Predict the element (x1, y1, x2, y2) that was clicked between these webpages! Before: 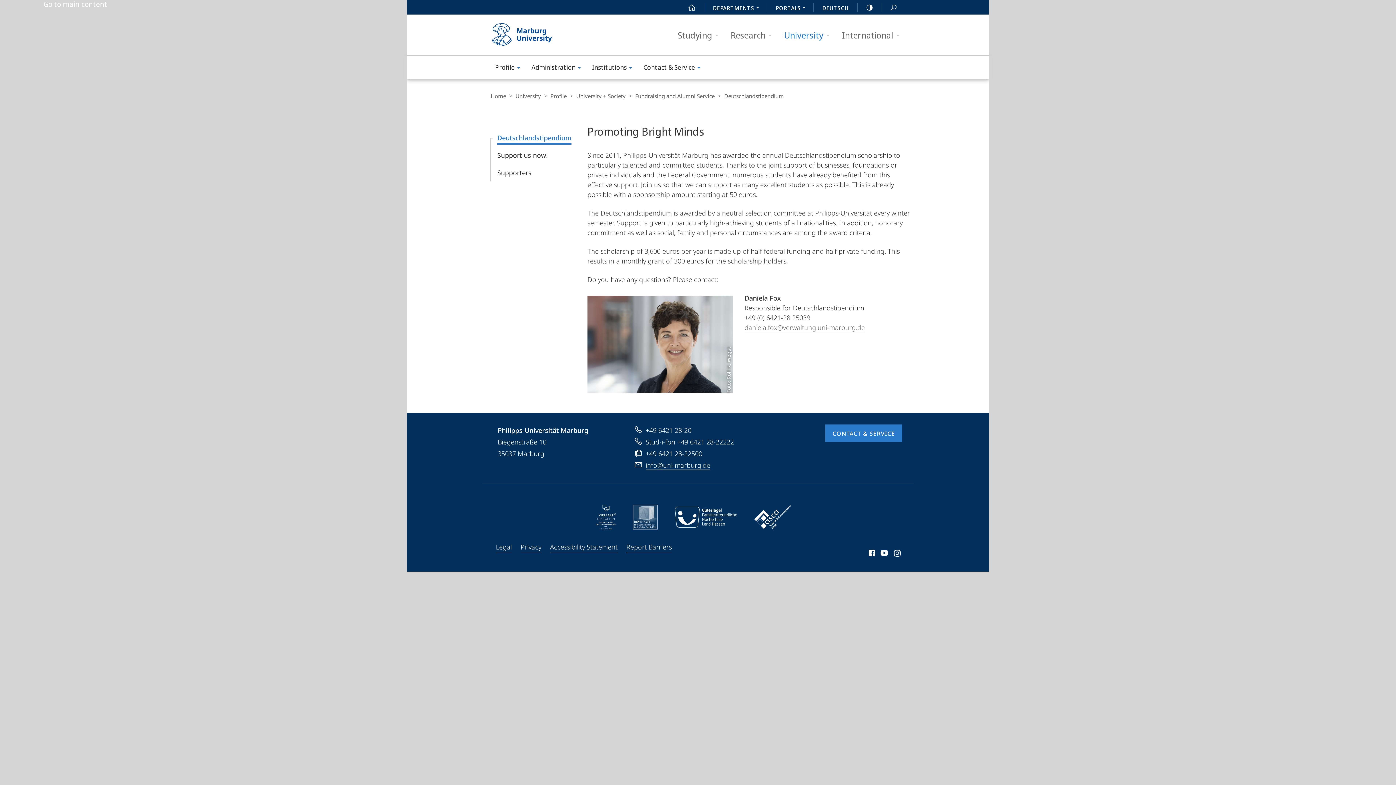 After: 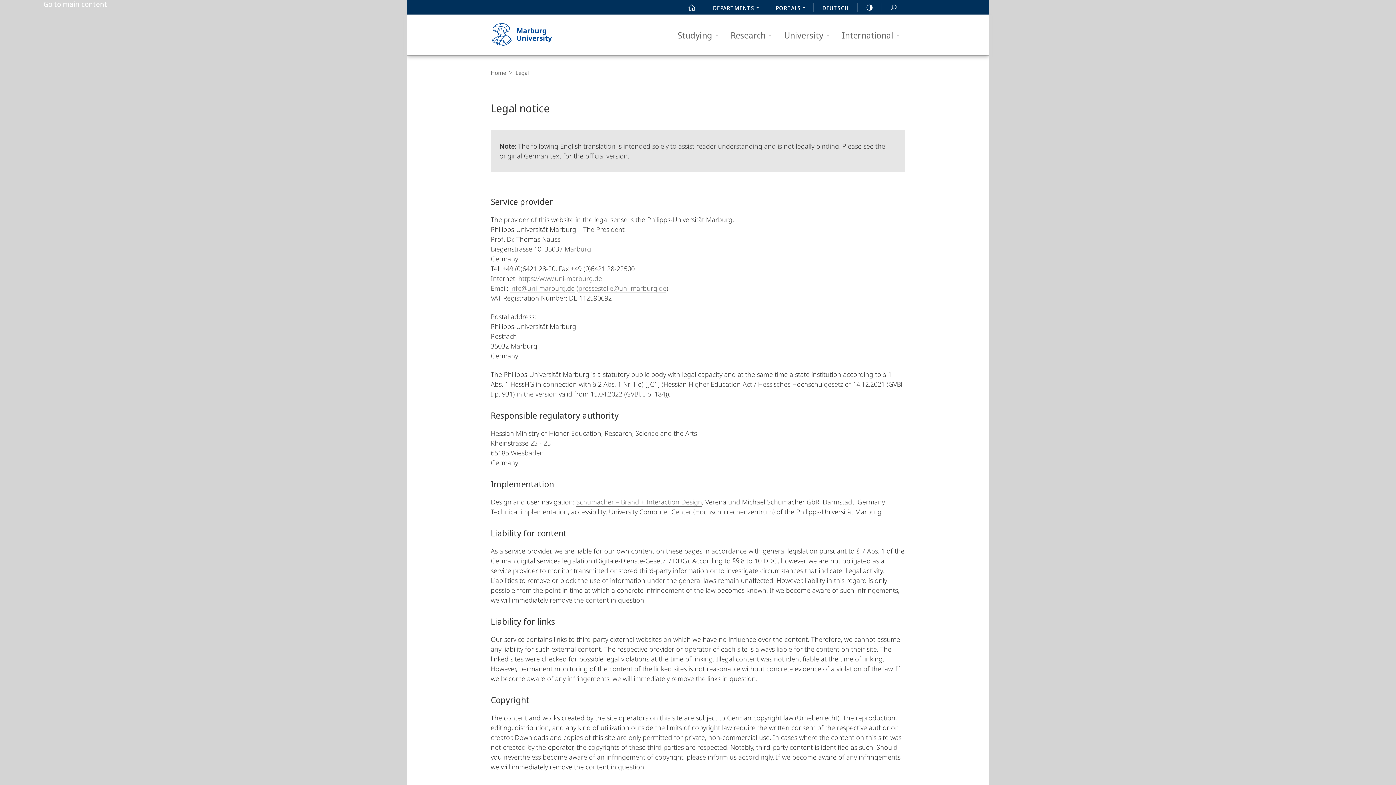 Action: label: Legal bbox: (496, 541, 512, 553)